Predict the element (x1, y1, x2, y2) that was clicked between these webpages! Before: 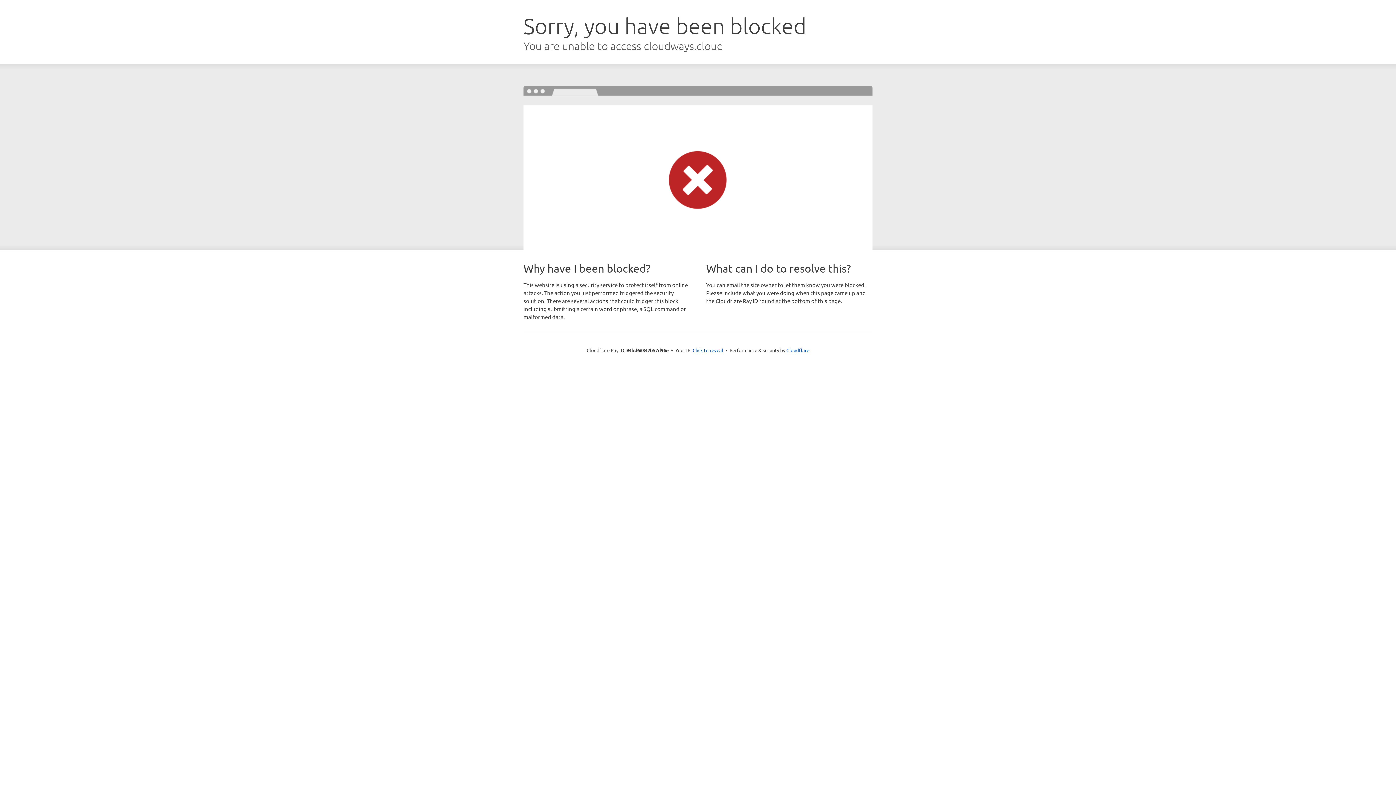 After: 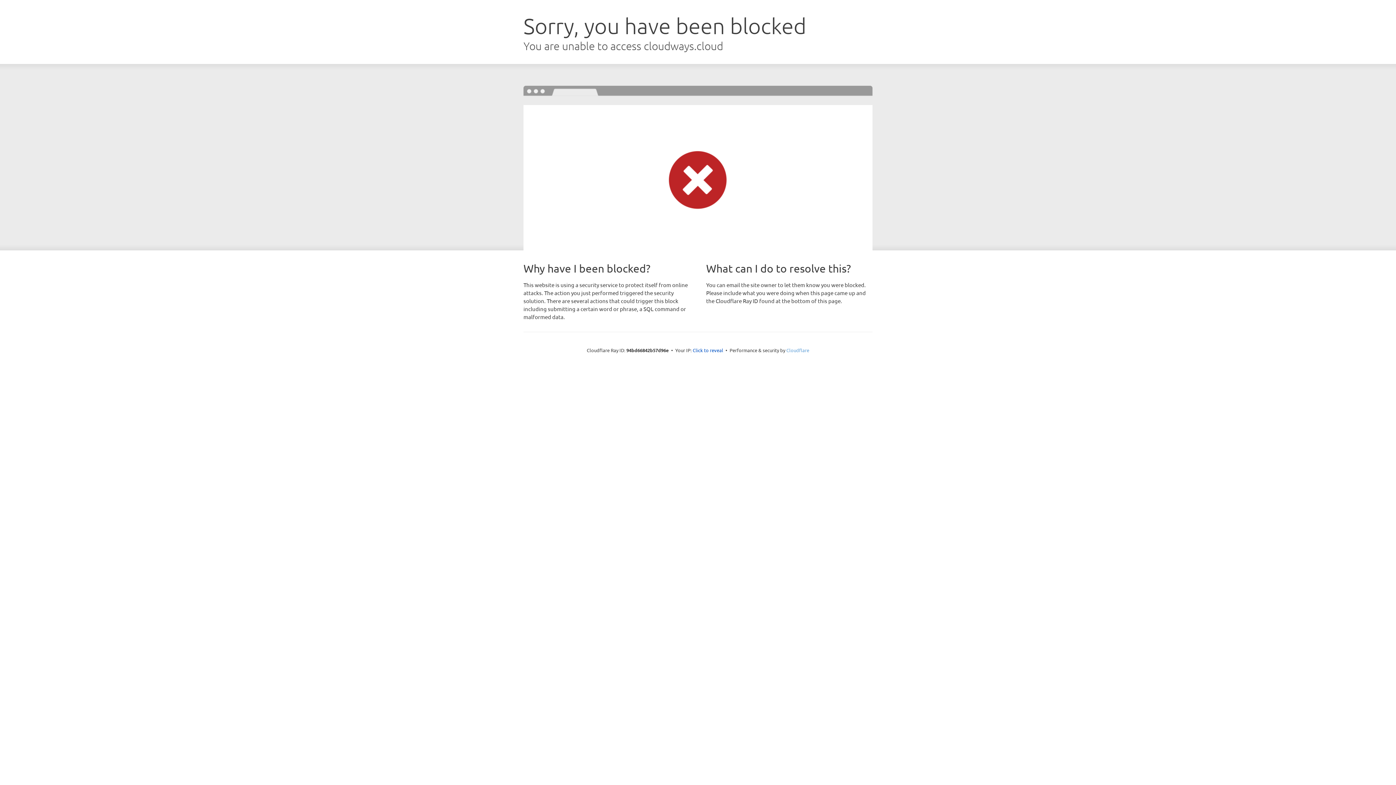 Action: bbox: (786, 347, 809, 353) label: Cloudflare